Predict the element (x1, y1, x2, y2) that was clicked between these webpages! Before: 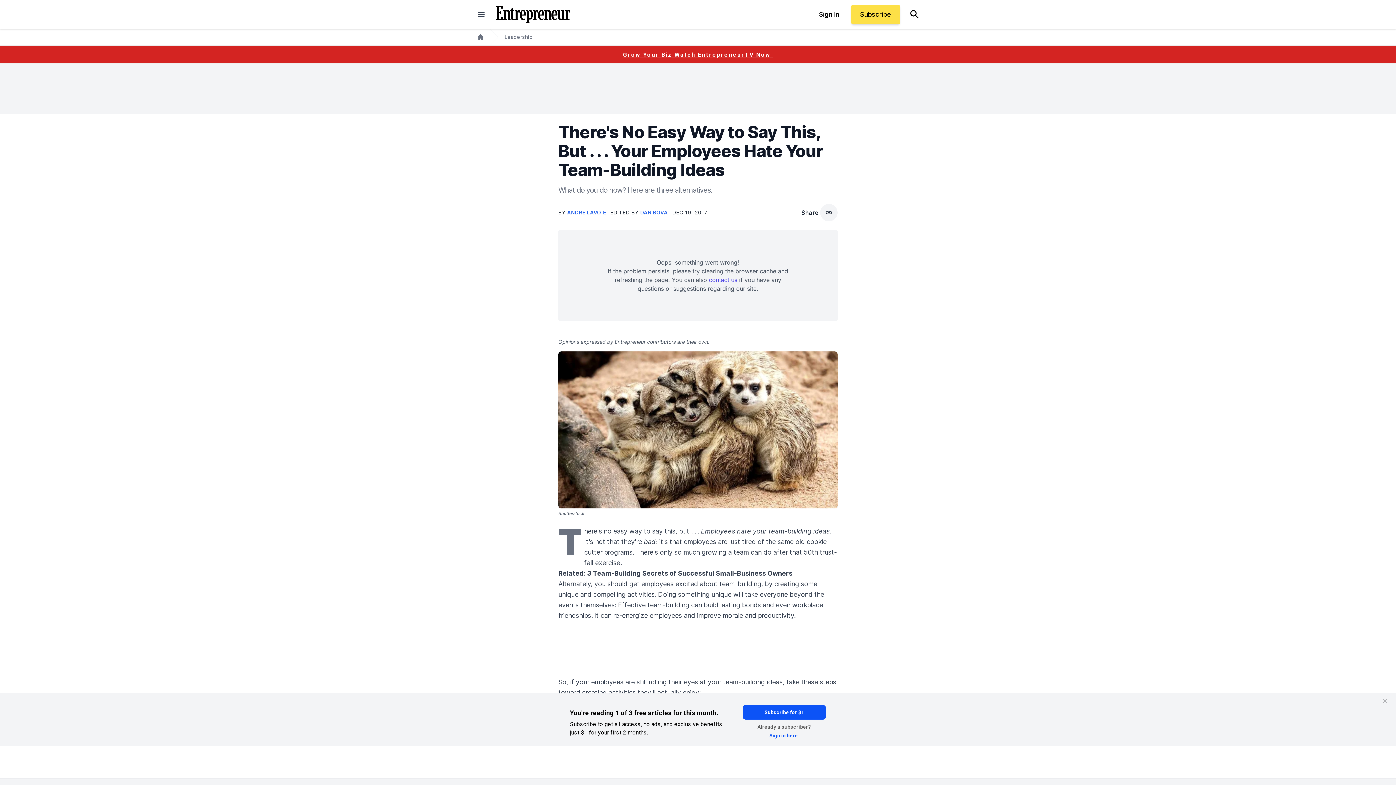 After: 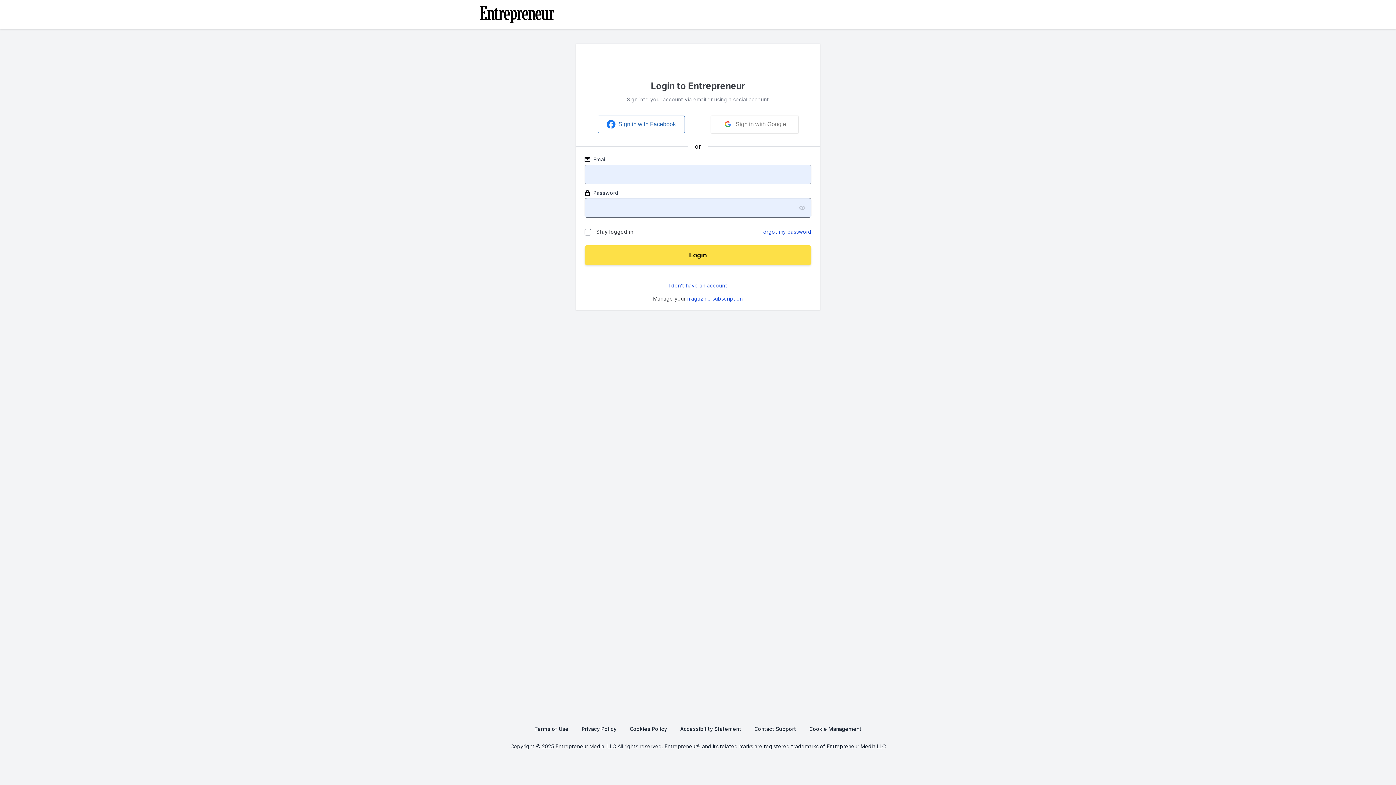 Action: bbox: (810, 4, 848, 24) label: Sign In